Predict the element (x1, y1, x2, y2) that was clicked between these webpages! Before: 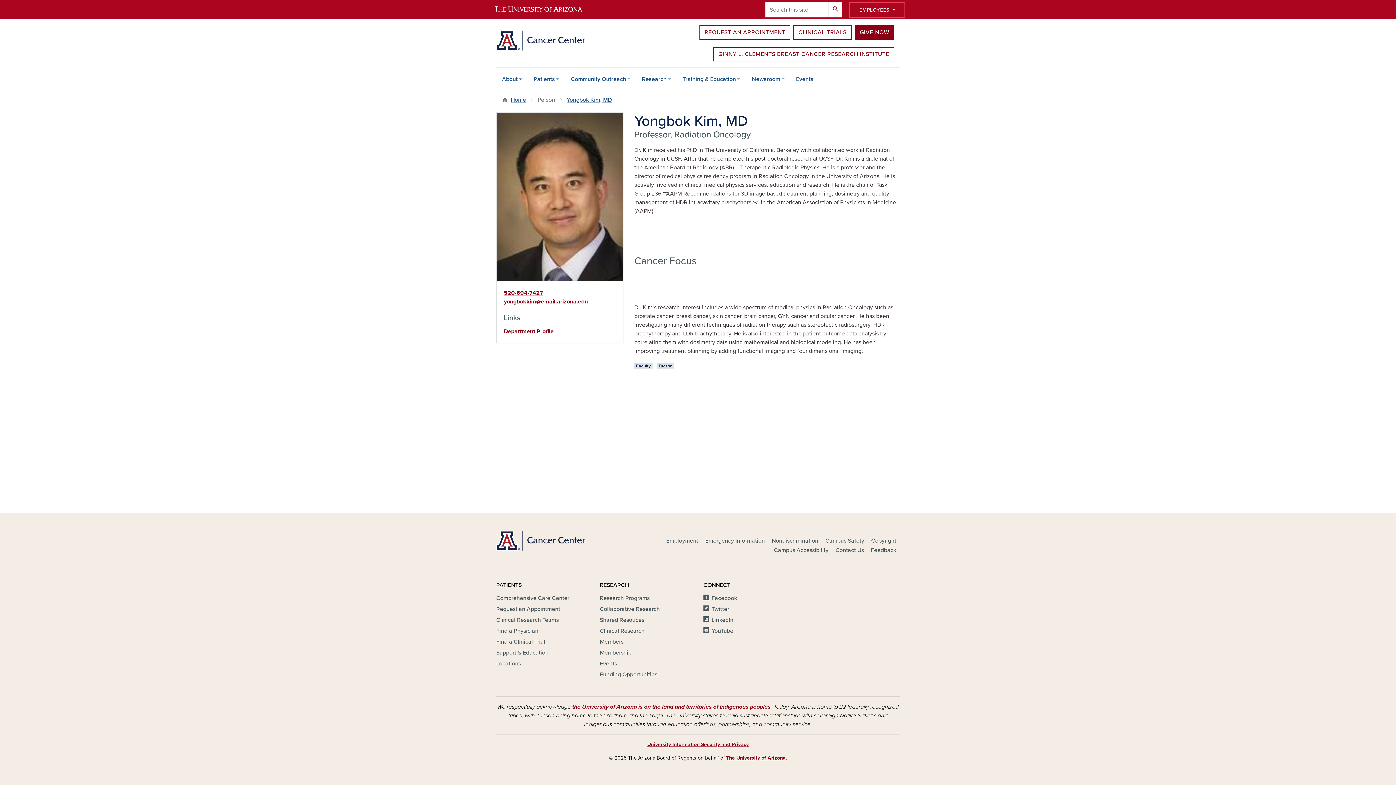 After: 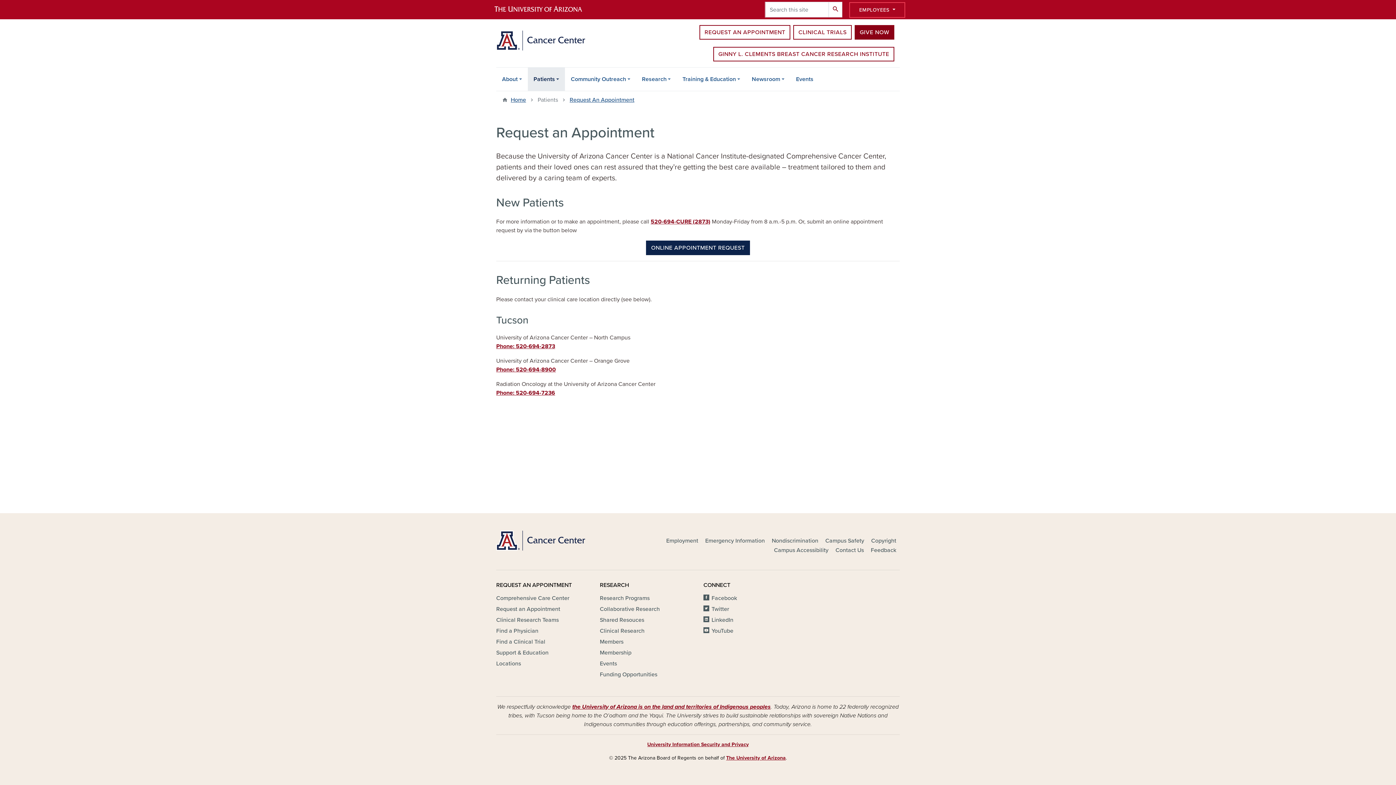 Action: bbox: (699, 25, 790, 39) label: REQUEST AN APPOINTMENT